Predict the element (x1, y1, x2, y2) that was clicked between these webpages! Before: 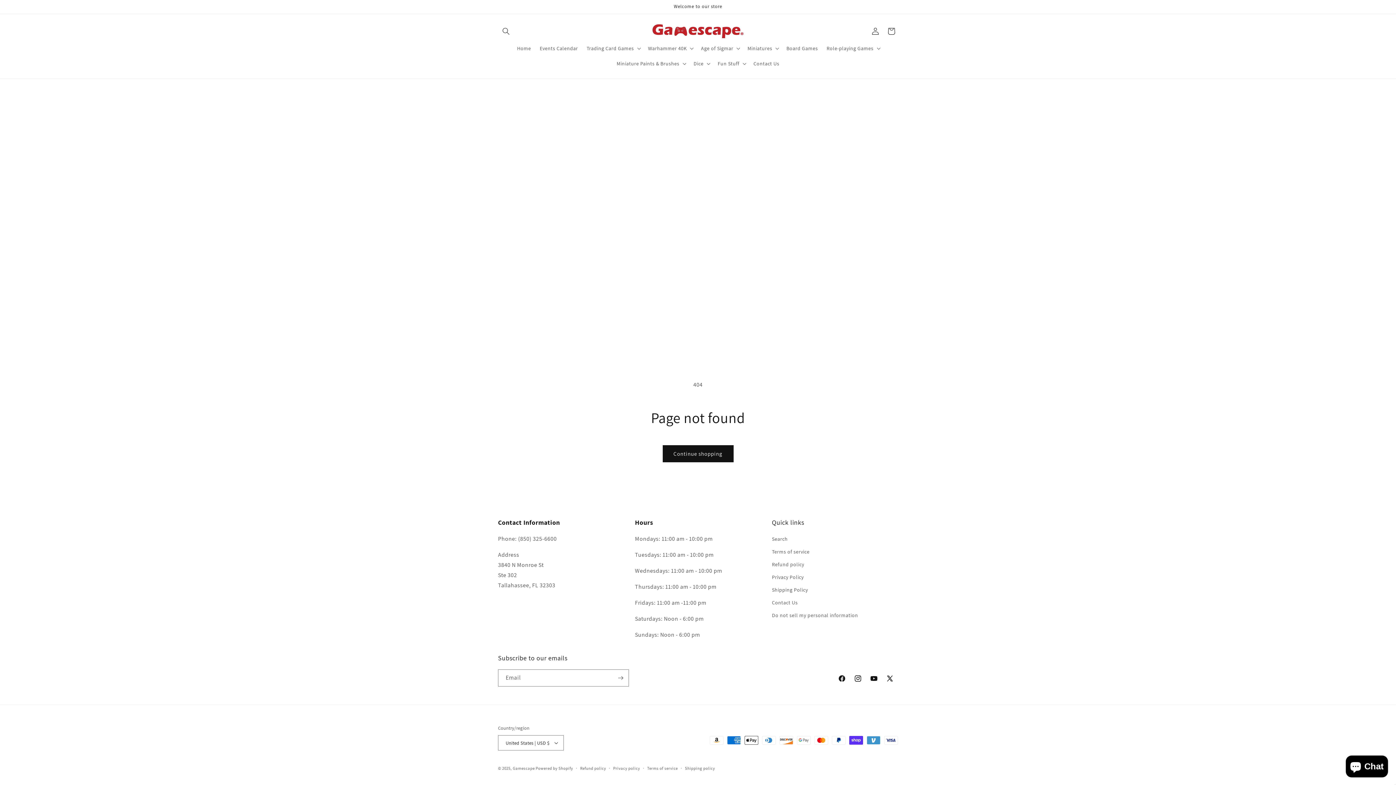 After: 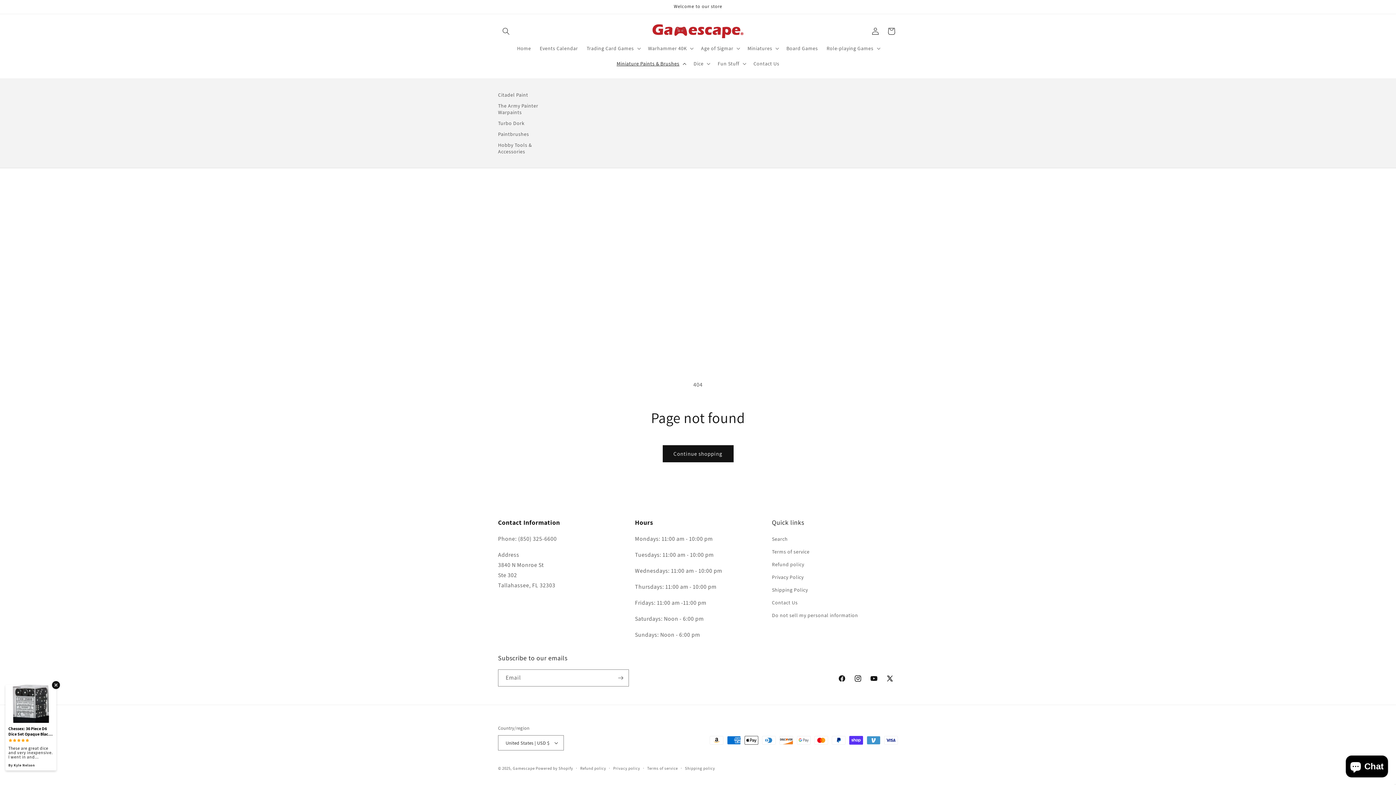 Action: label: Miniature Paints & Brushes bbox: (612, 56, 689, 71)